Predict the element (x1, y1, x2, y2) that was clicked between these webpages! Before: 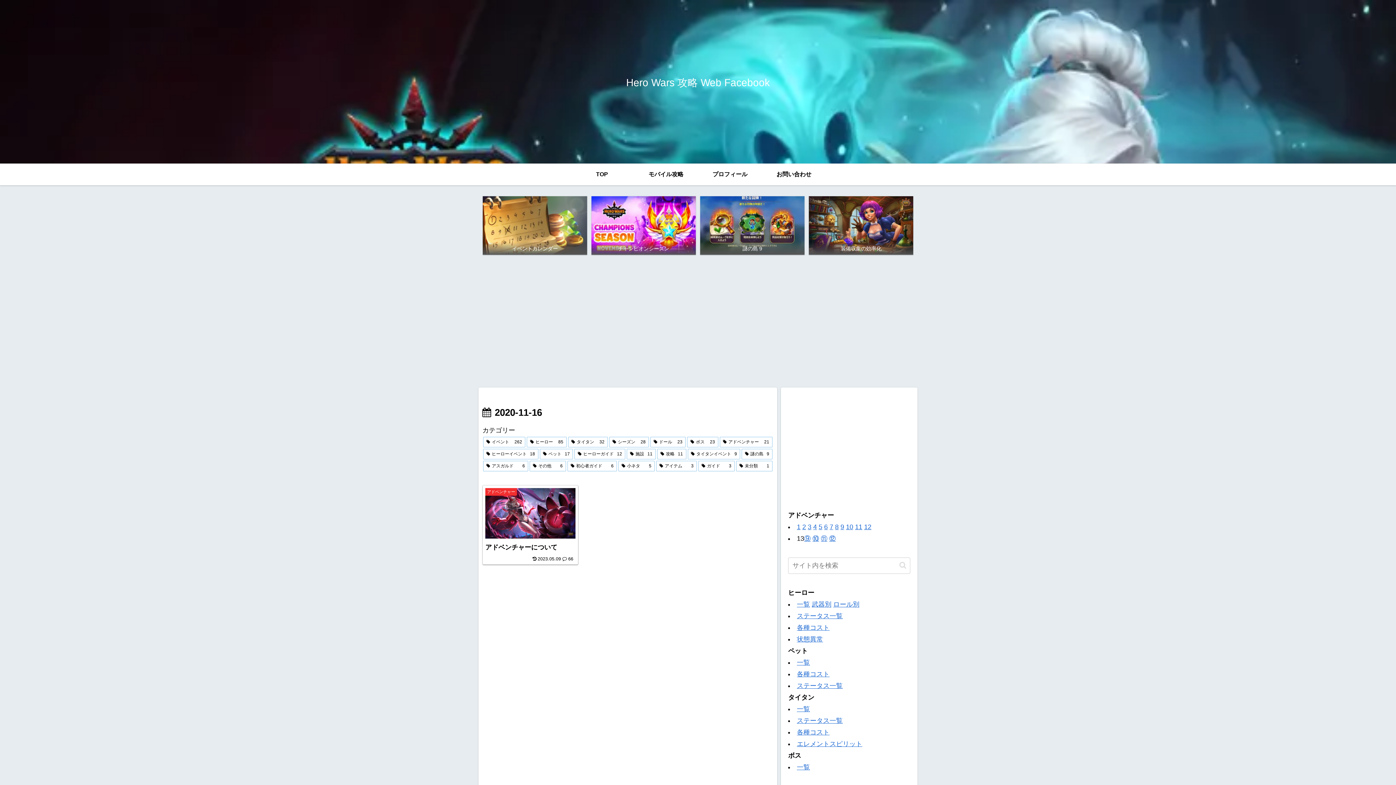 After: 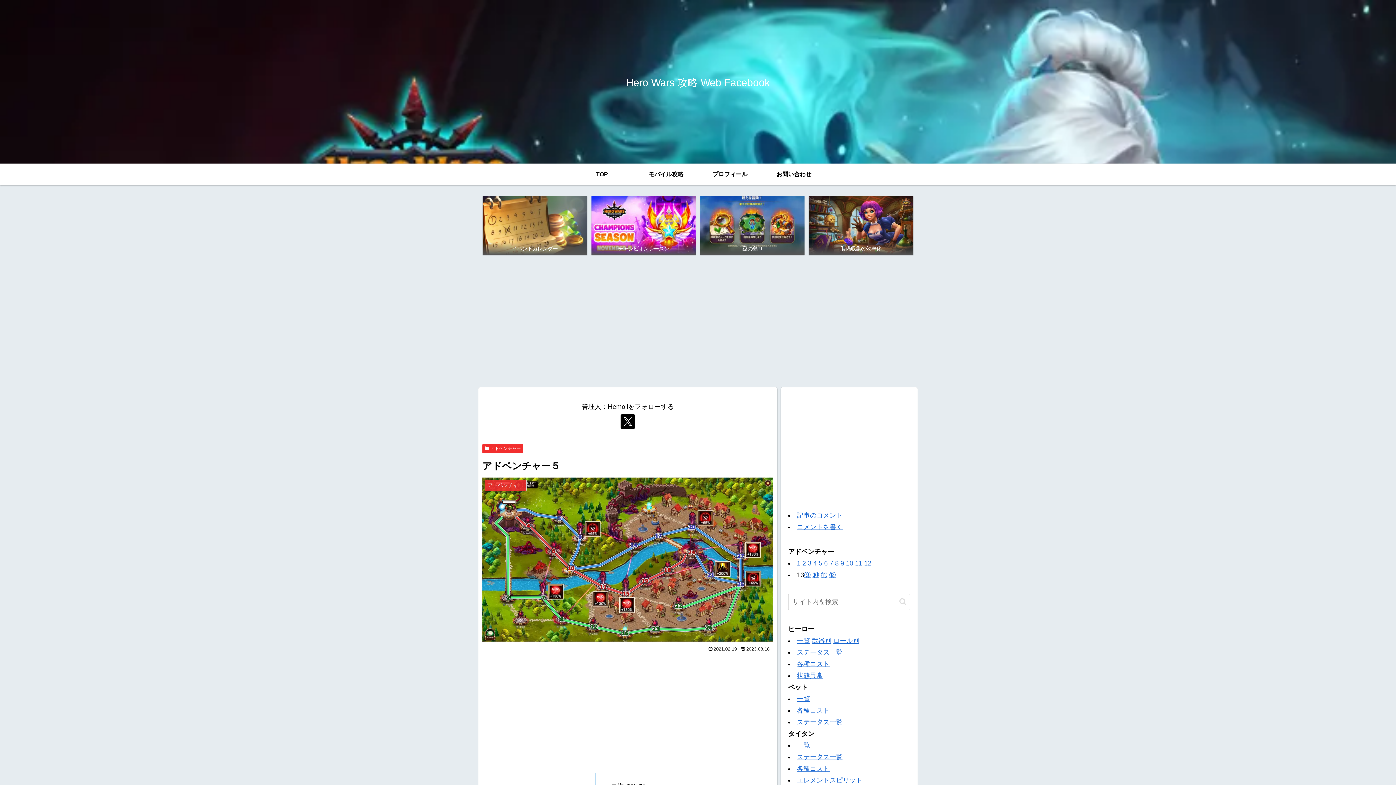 Action: label: 5 bbox: (818, 523, 822, 530)